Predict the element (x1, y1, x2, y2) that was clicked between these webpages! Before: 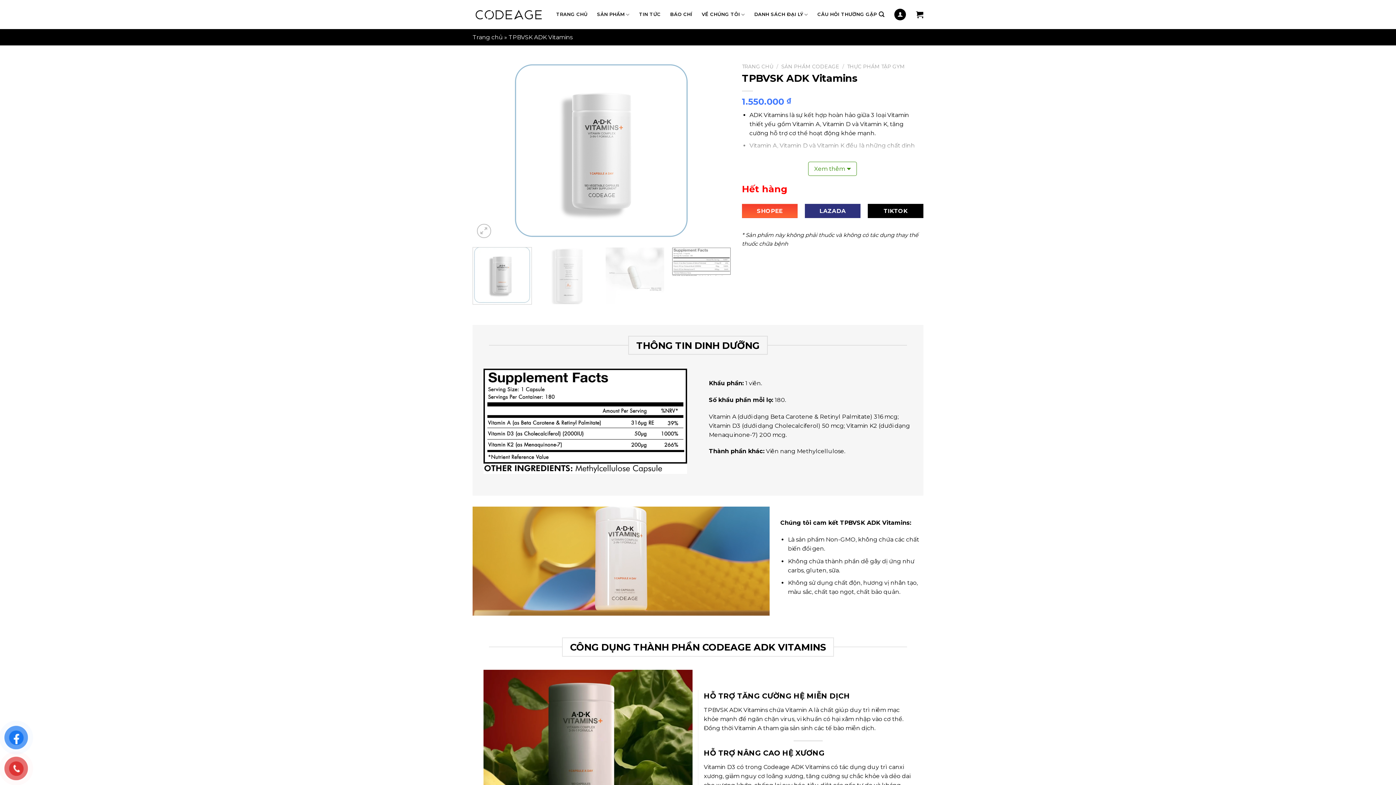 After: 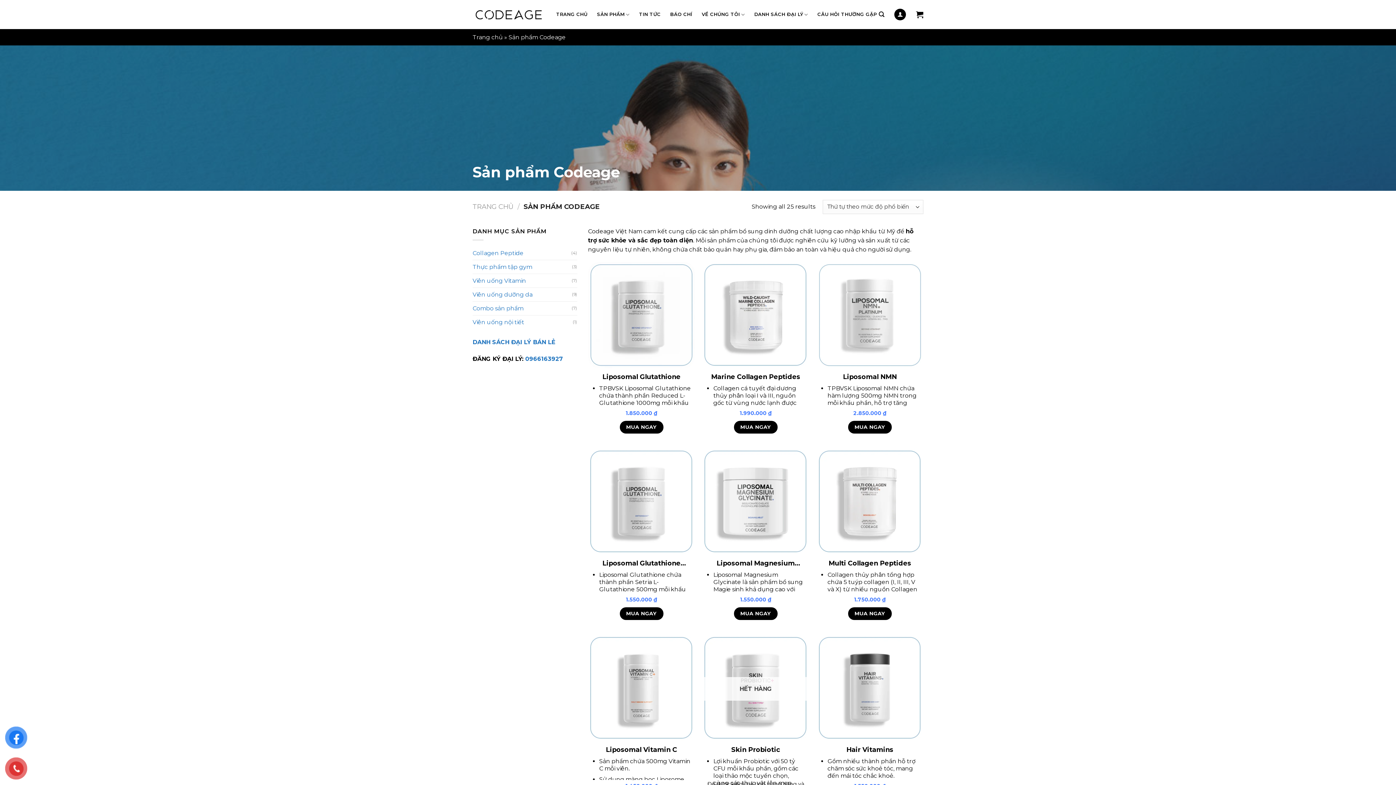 Action: label: SẢN PHẨM CODEAGE bbox: (781, 63, 839, 69)